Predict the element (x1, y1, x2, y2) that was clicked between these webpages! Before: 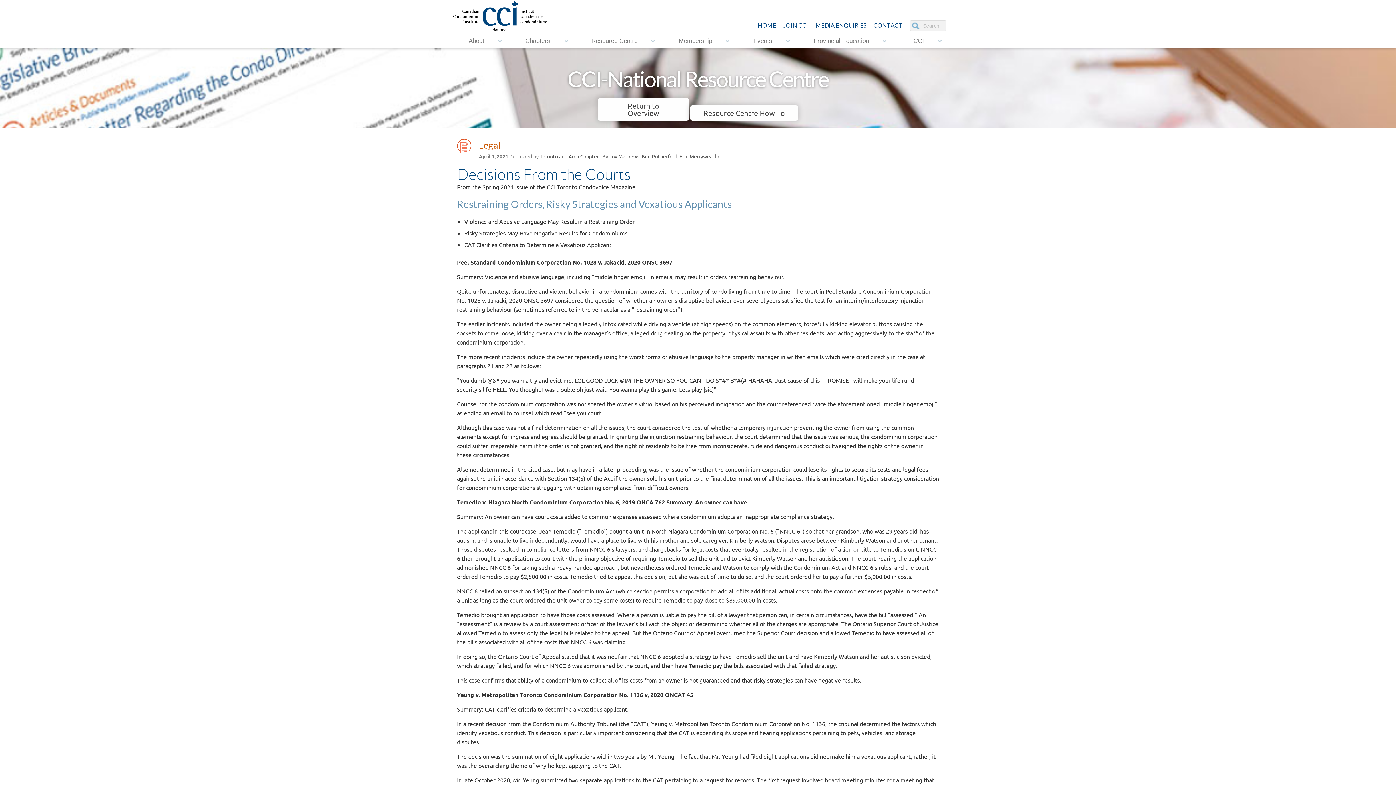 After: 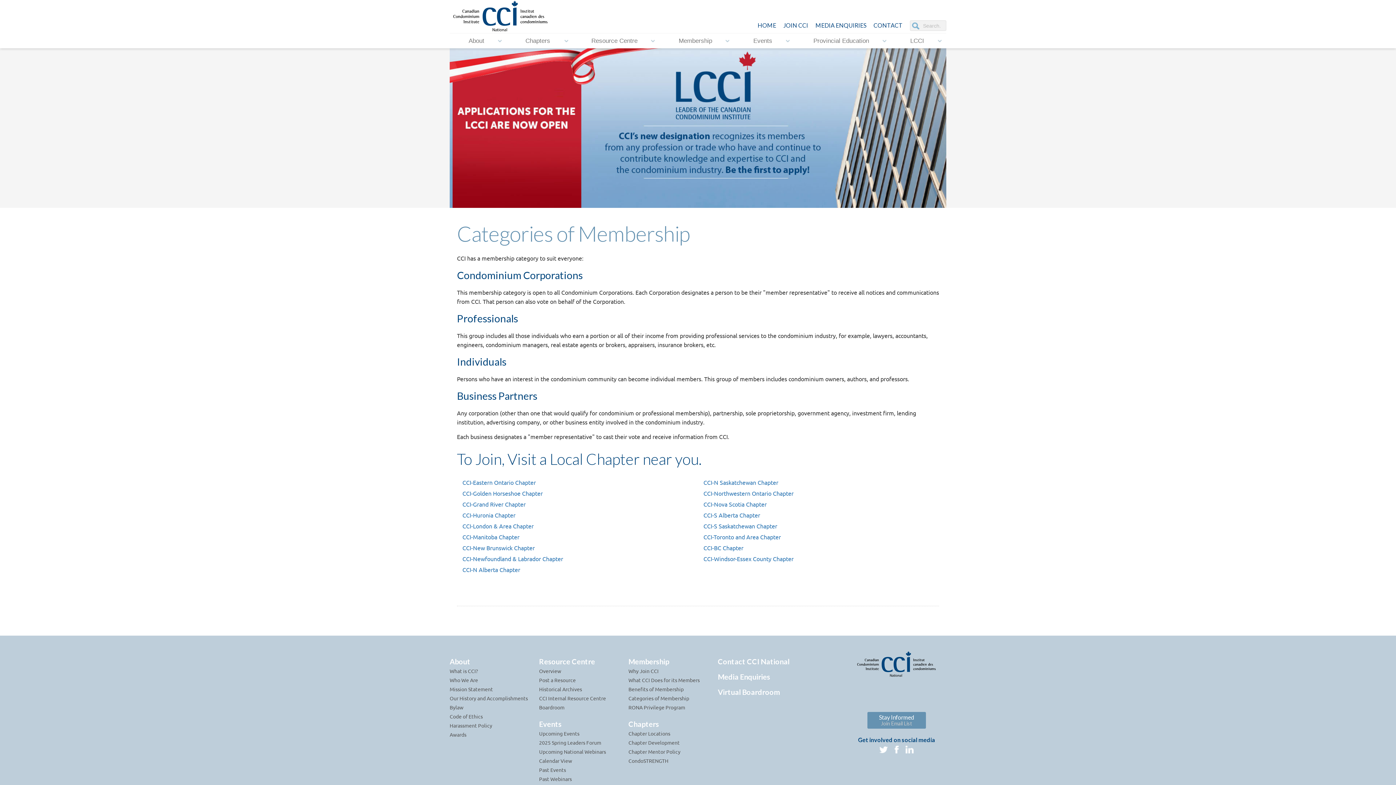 Action: label: JOIN CCI bbox: (783, 21, 808, 28)